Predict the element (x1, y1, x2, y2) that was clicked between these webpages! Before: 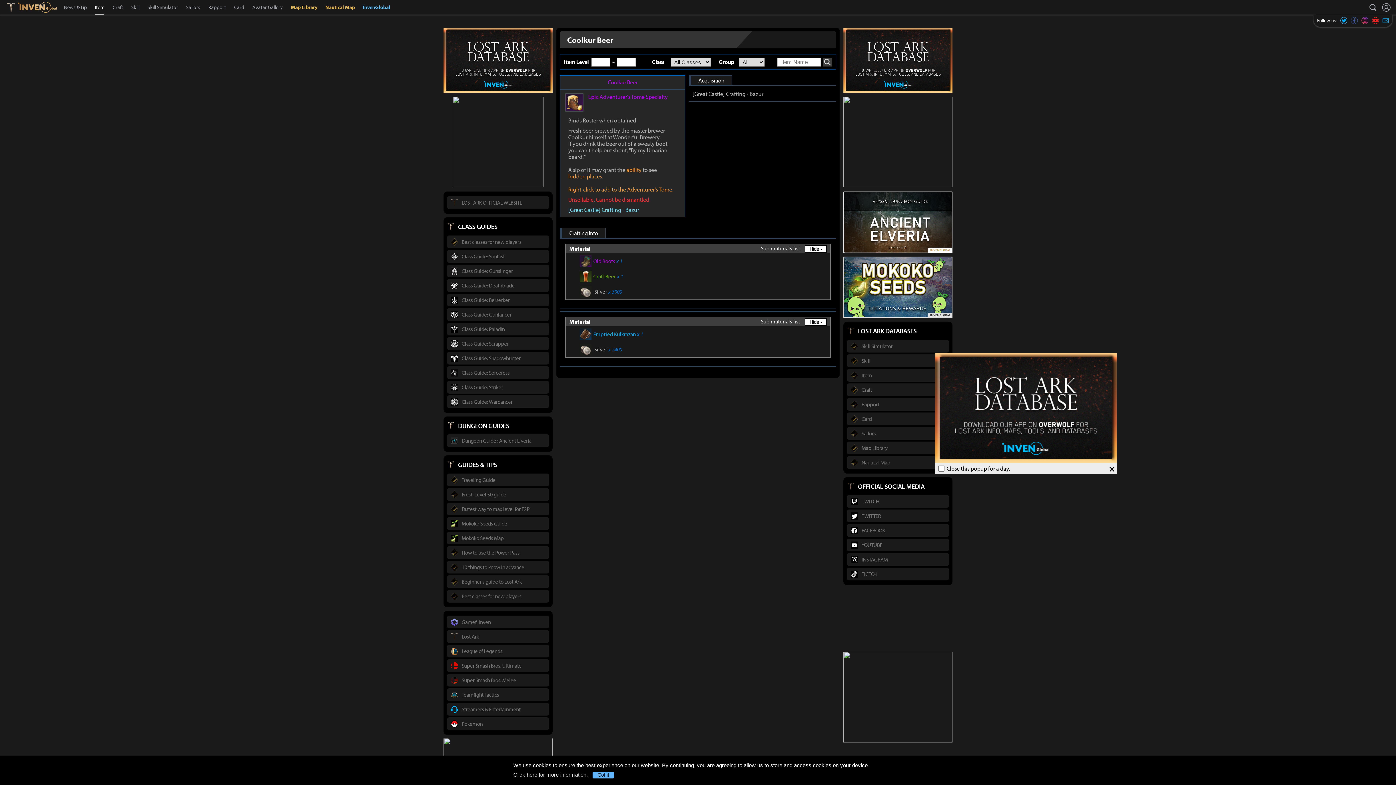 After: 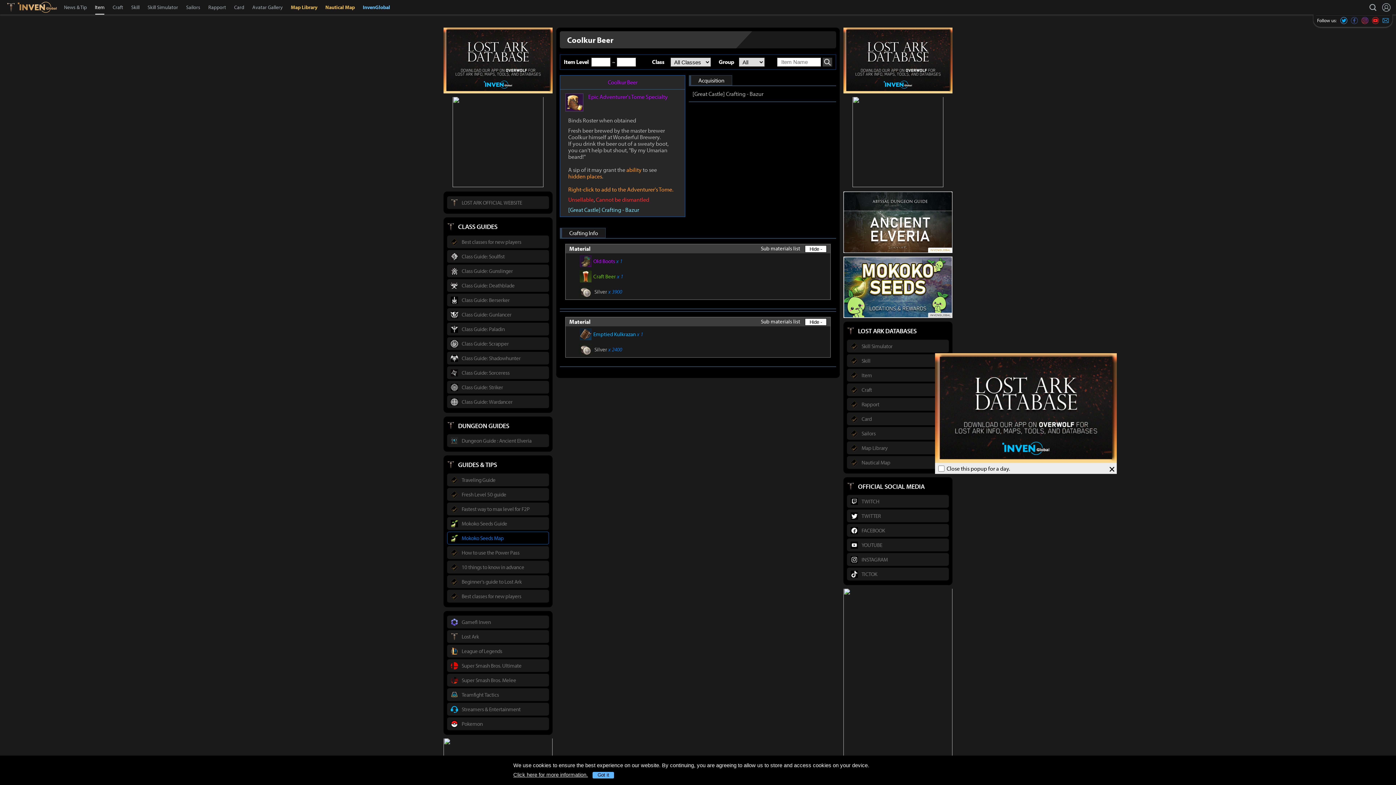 Action: bbox: (447, 531, 549, 544) label: Mokoko Seeds Map